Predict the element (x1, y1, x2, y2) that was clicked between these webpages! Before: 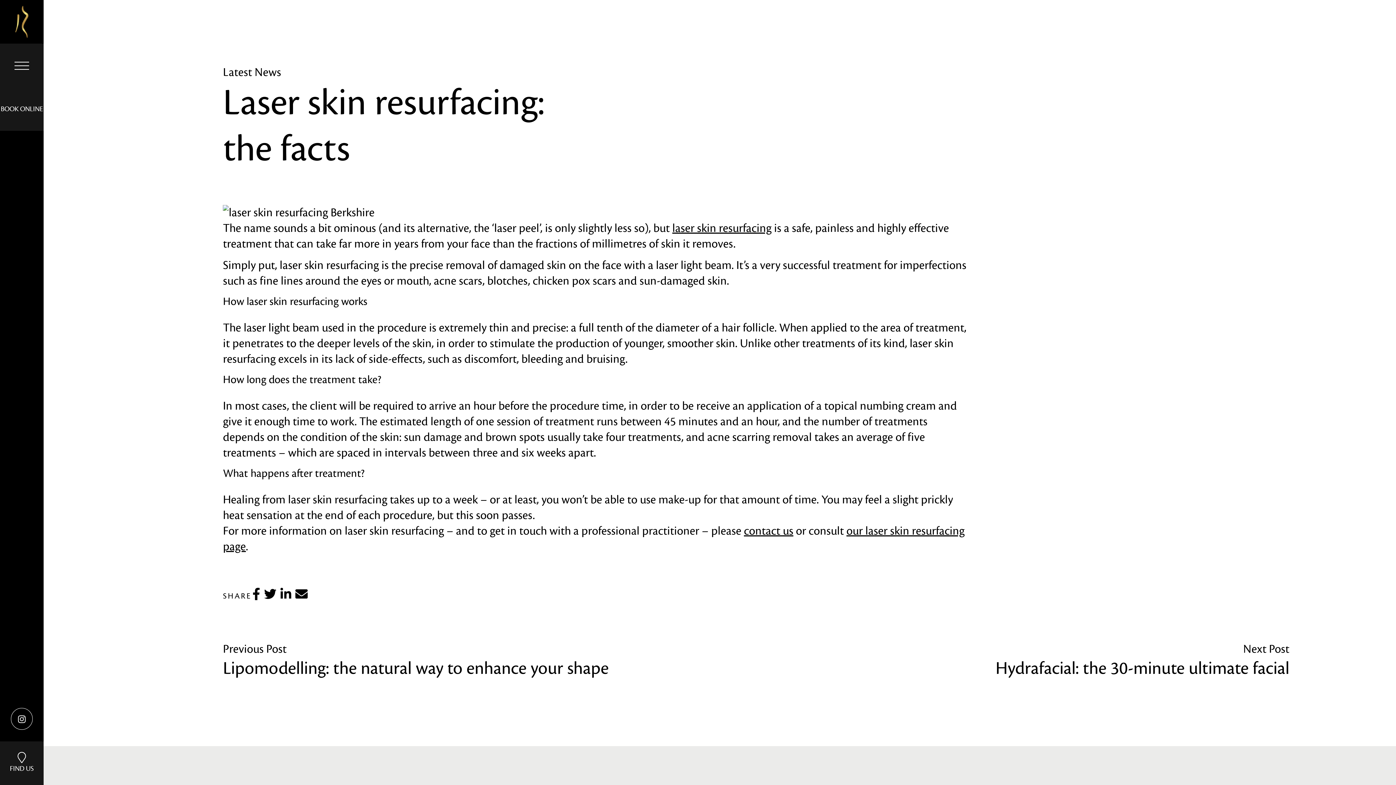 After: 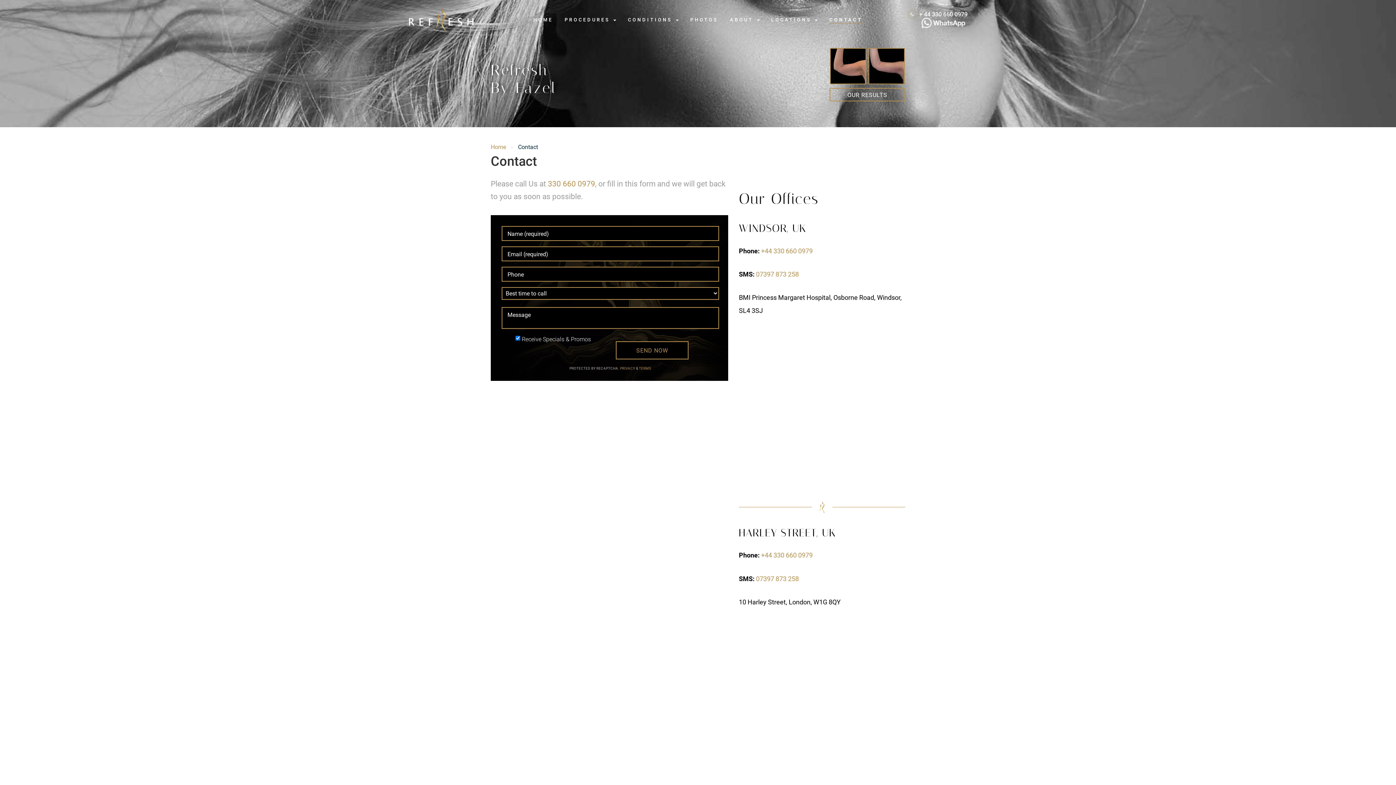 Action: label: contact us bbox: (744, 524, 793, 538)